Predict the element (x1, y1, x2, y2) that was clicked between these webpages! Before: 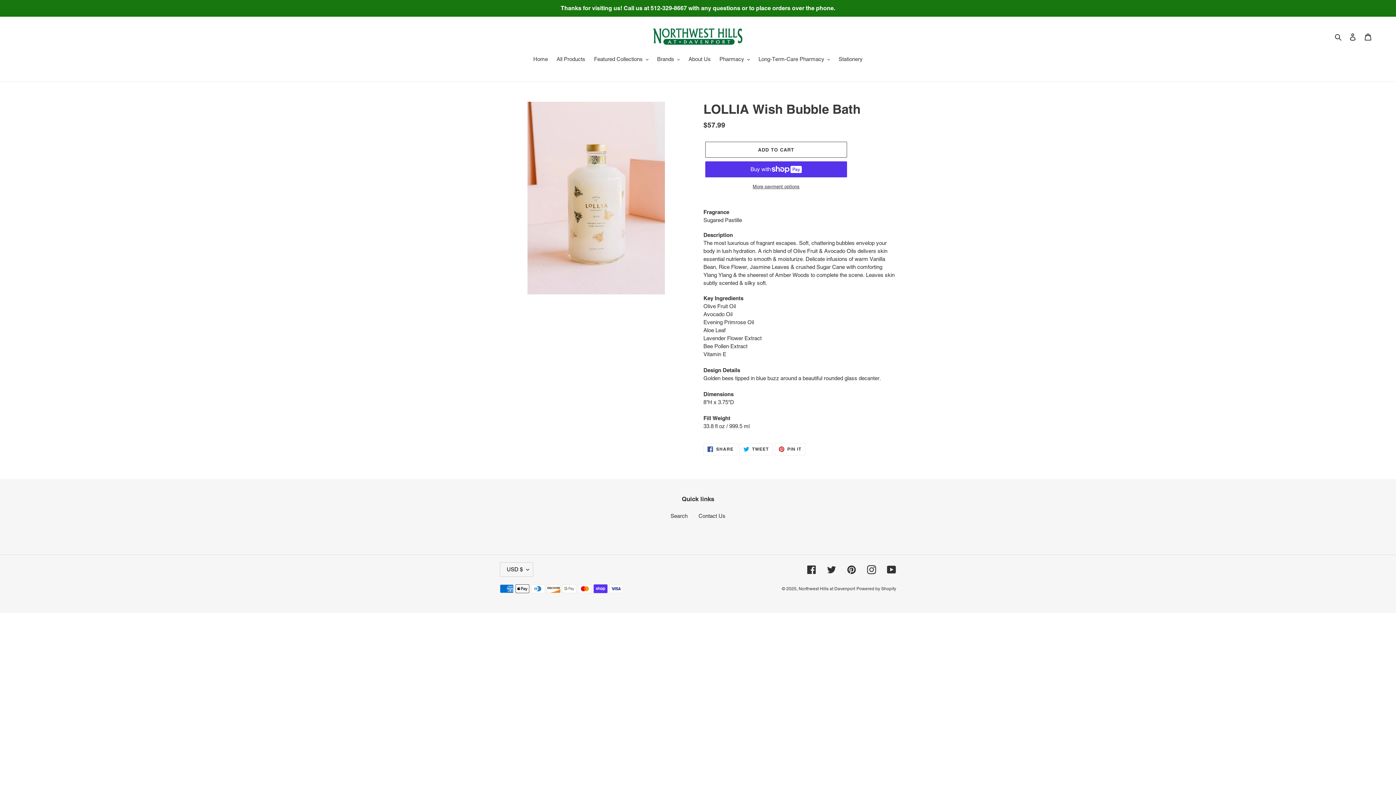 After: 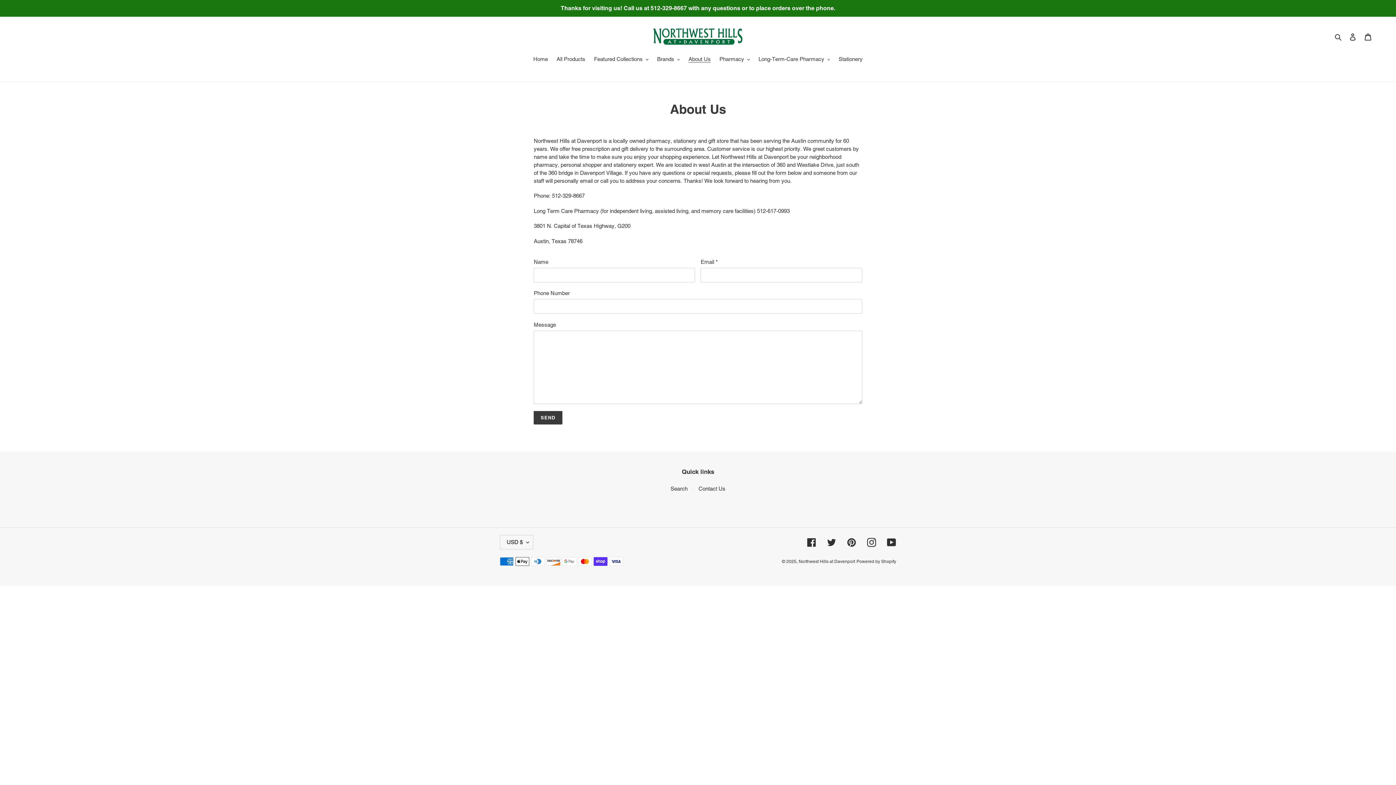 Action: bbox: (698, 513, 725, 519) label: Contact Us